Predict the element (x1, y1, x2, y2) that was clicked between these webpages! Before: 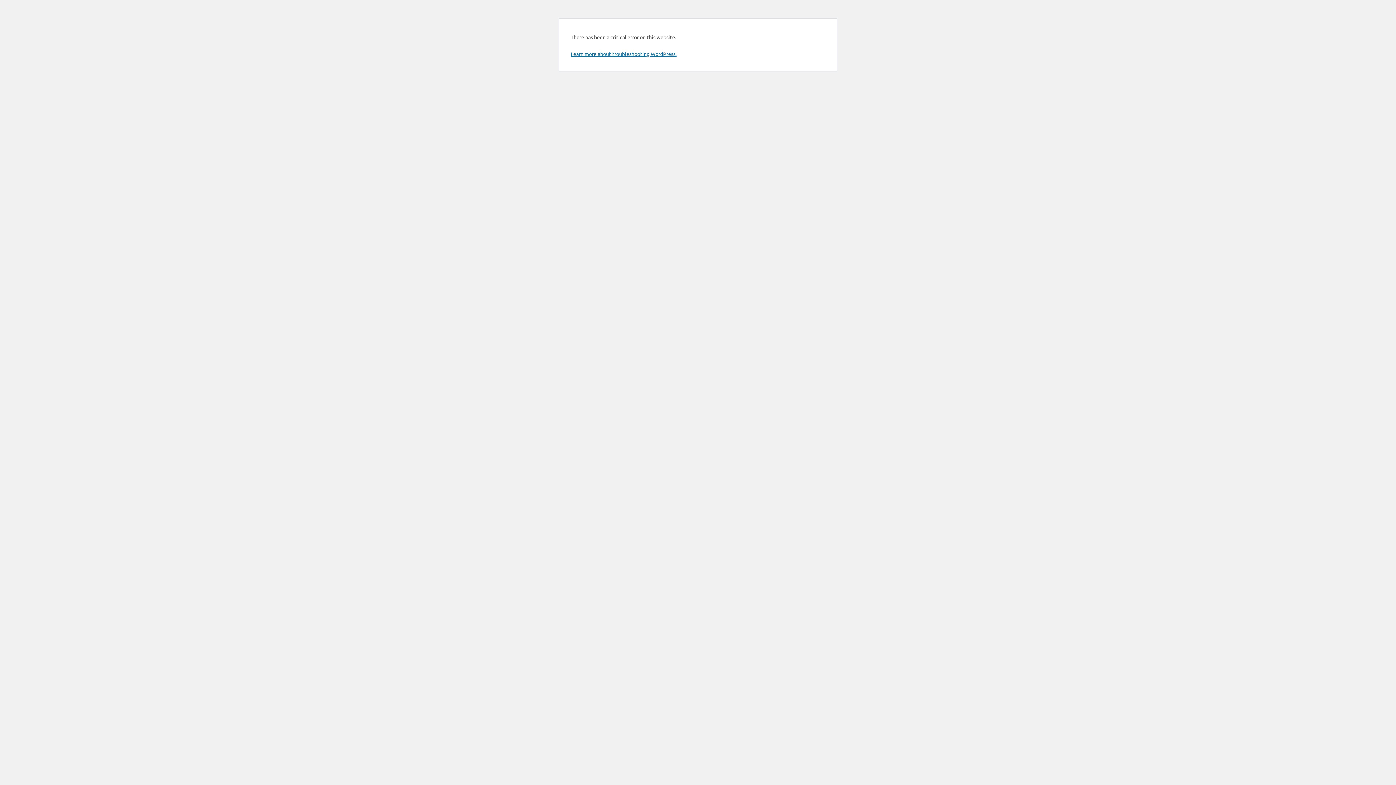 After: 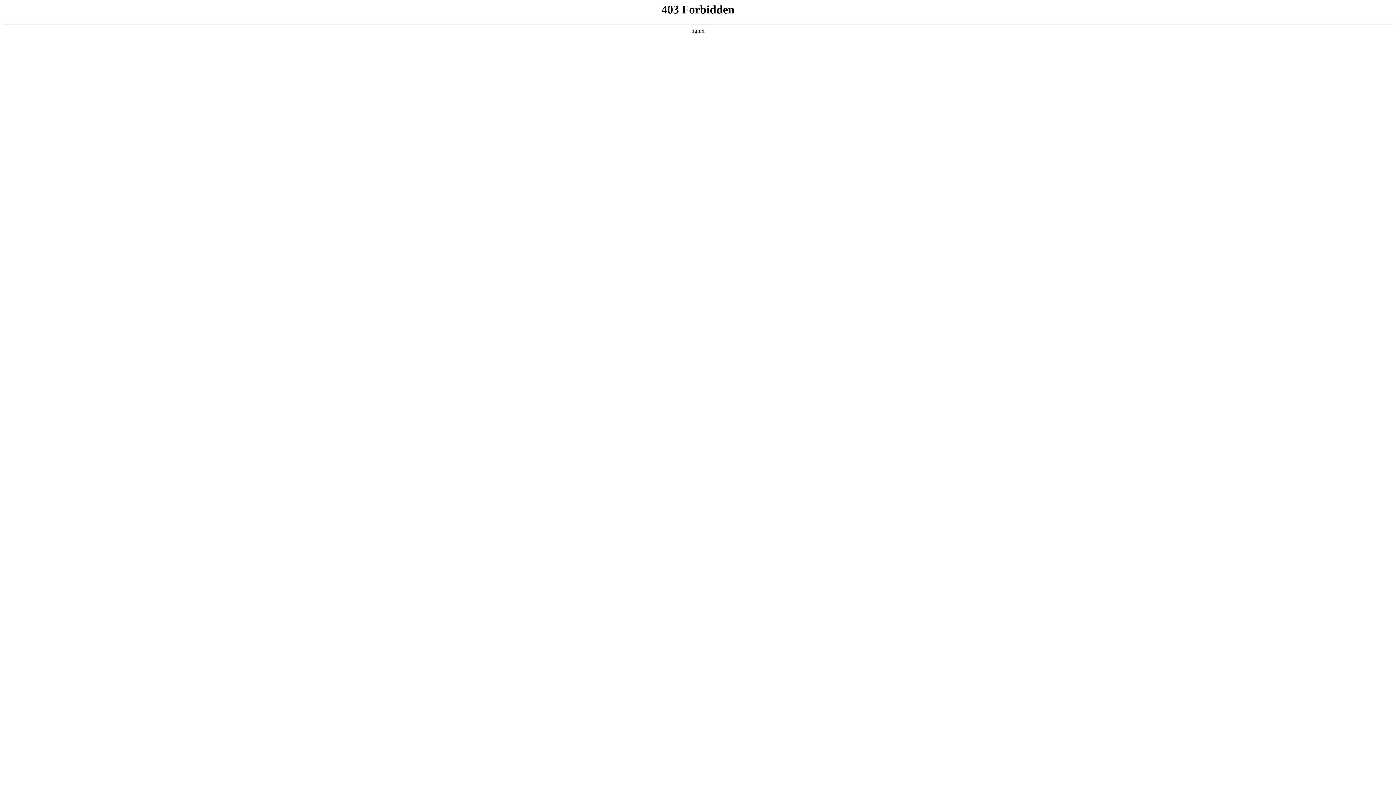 Action: label: Learn more about troubleshooting WordPress. bbox: (570, 50, 676, 57)